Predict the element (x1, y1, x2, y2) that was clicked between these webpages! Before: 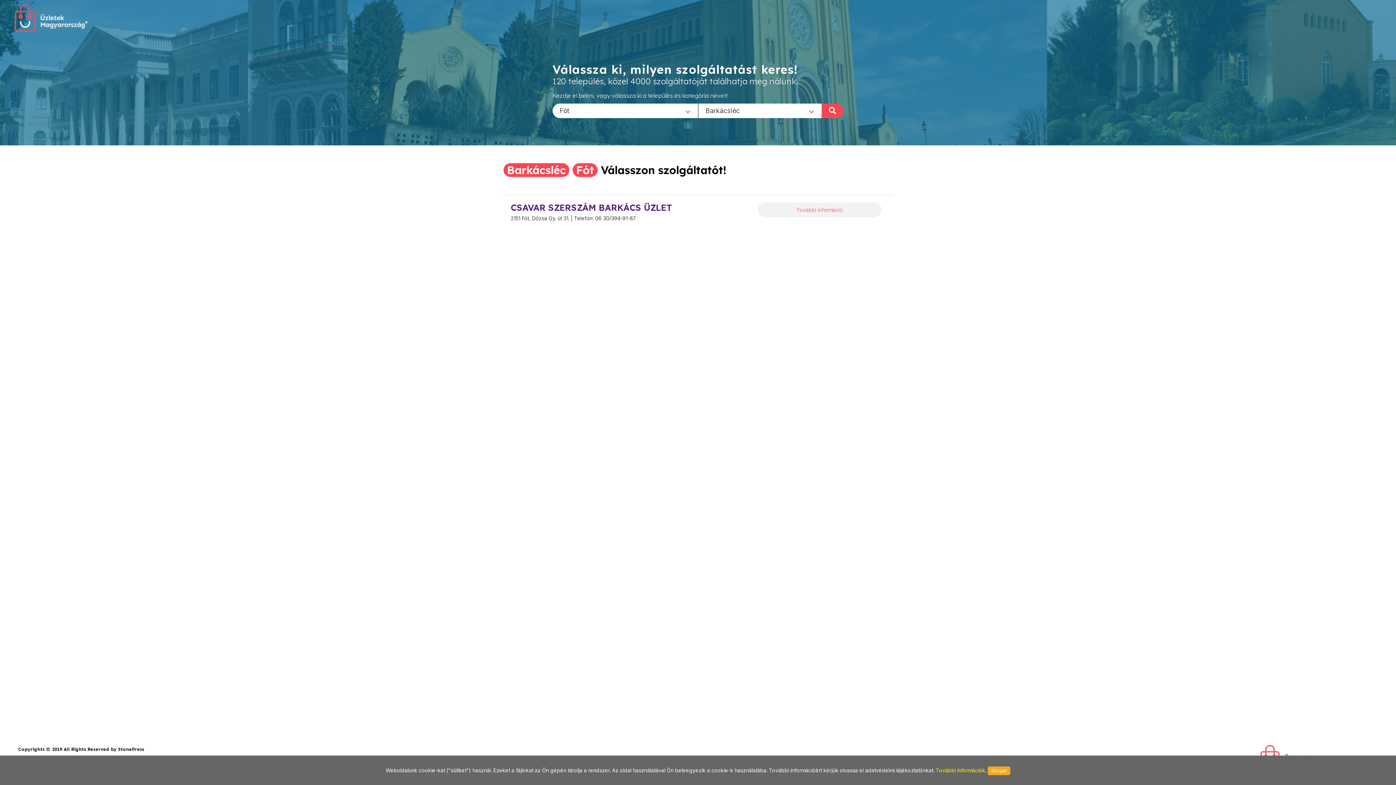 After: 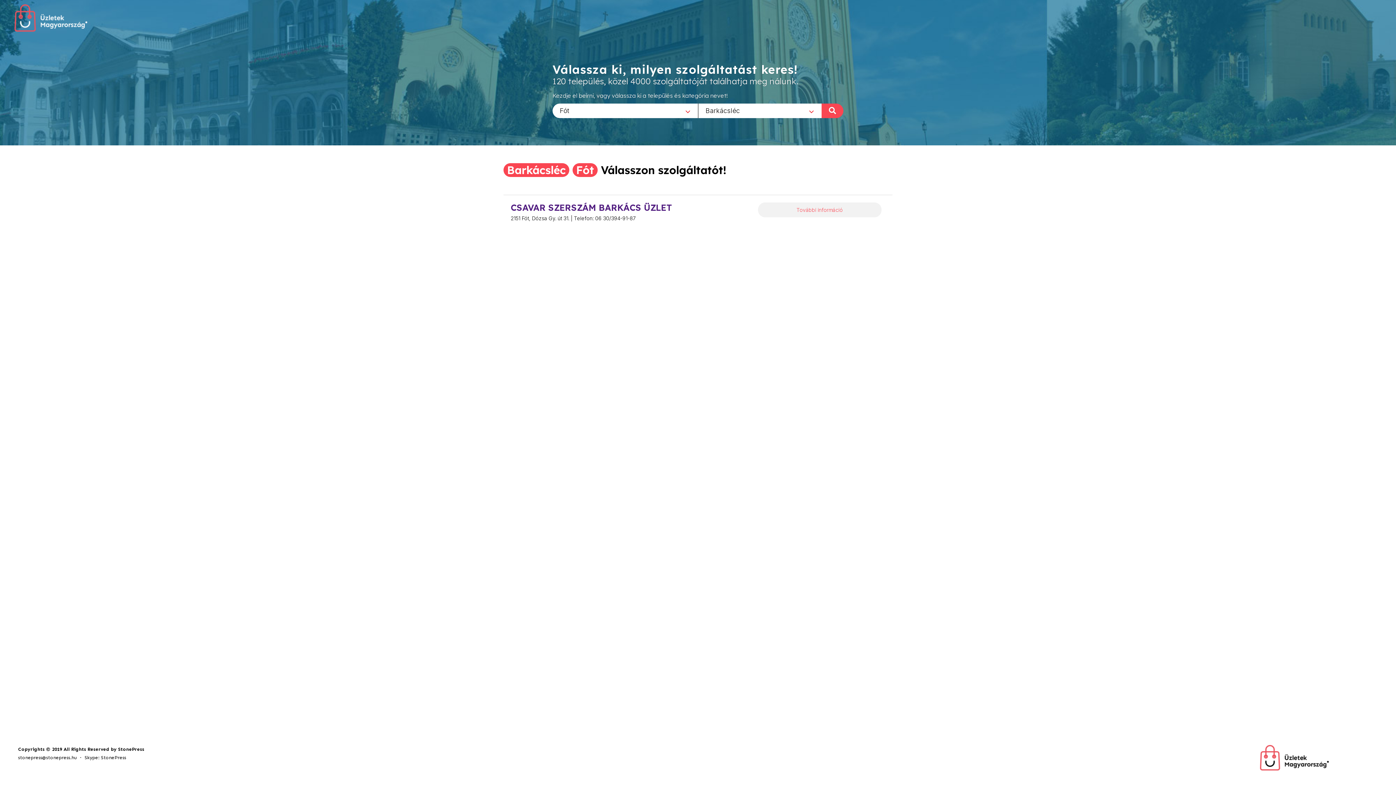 Action: label: Elfogad bbox: (988, 766, 1010, 775)